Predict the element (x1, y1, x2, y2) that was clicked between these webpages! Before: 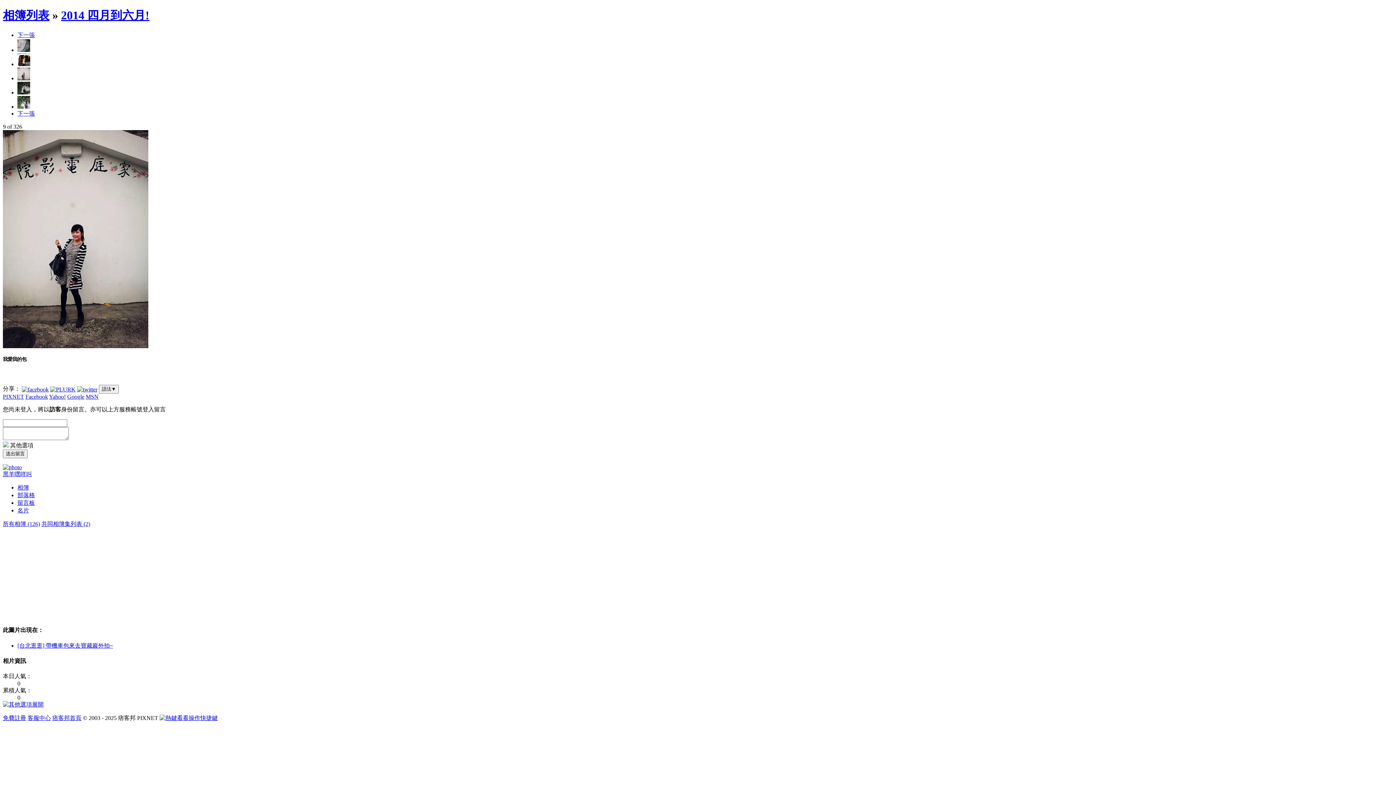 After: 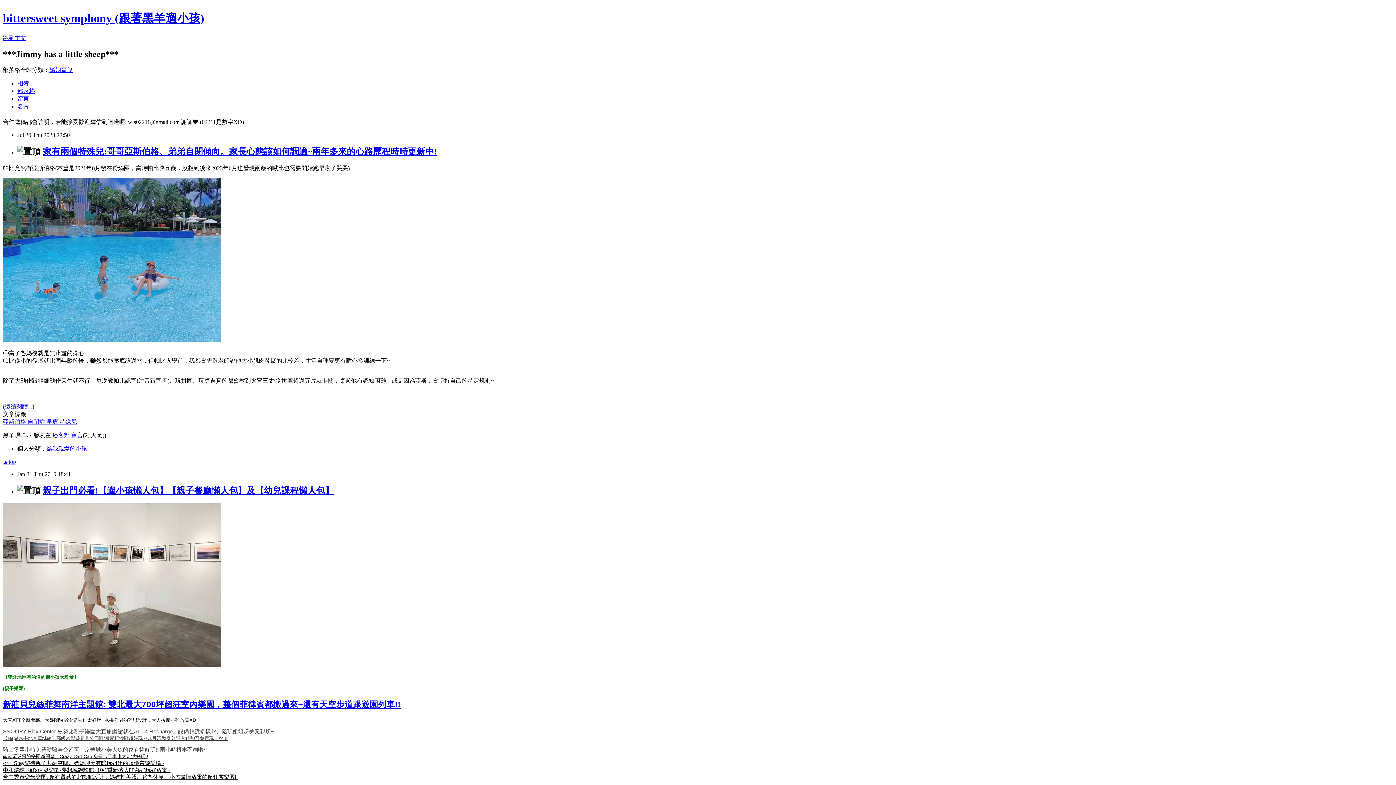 Action: bbox: (17, 492, 34, 498) label: 部落格